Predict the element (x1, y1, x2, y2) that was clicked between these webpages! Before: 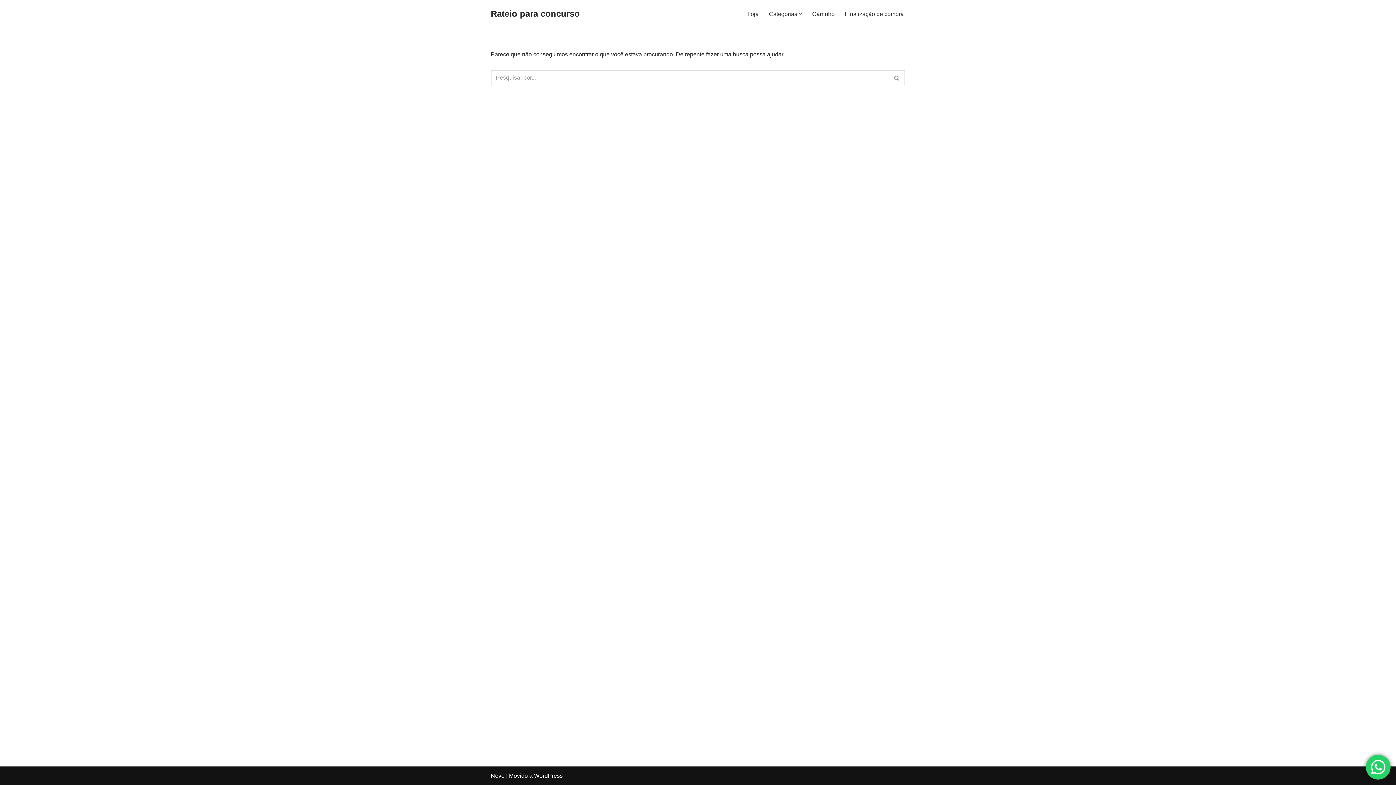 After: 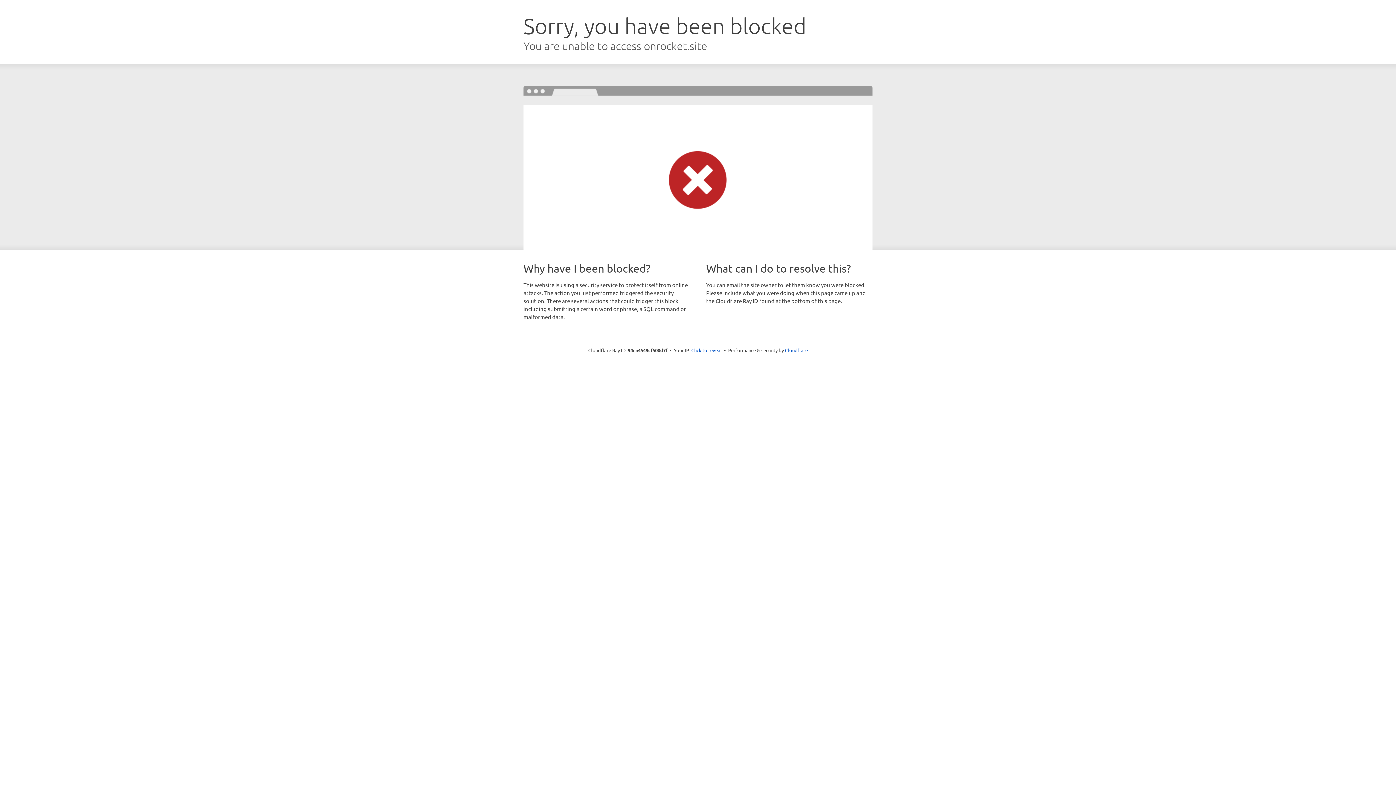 Action: label: Neve bbox: (490, 773, 504, 779)